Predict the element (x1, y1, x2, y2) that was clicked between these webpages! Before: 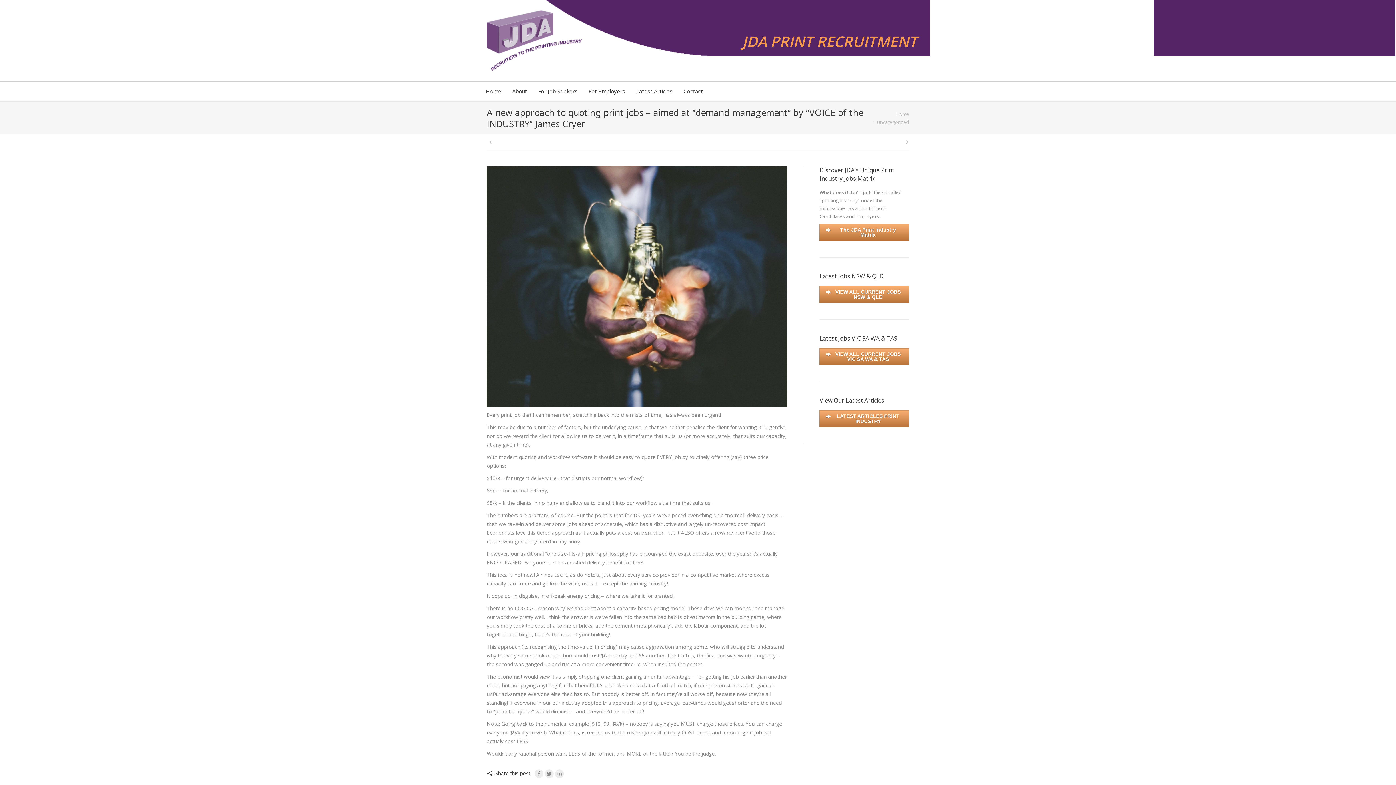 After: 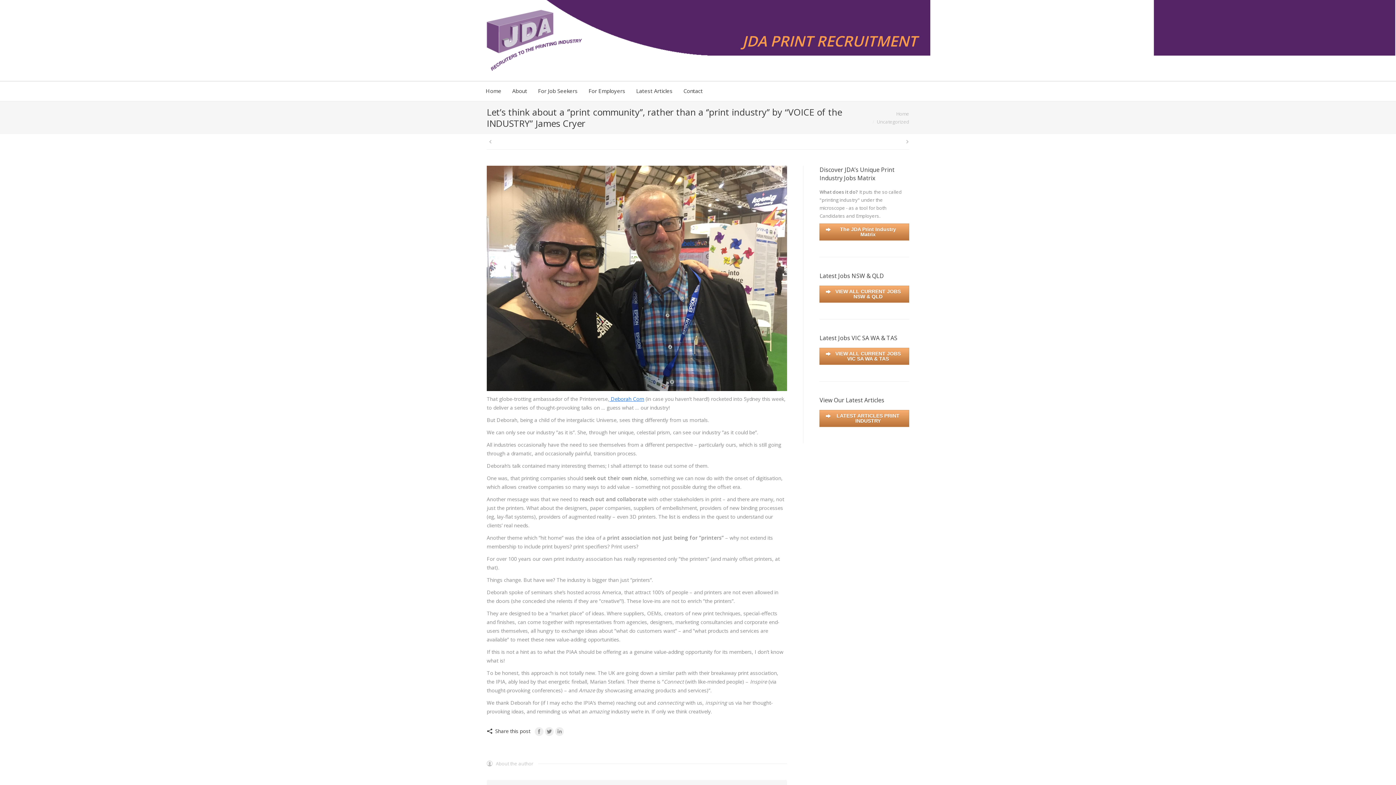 Action: bbox: (902, 138, 911, 146)